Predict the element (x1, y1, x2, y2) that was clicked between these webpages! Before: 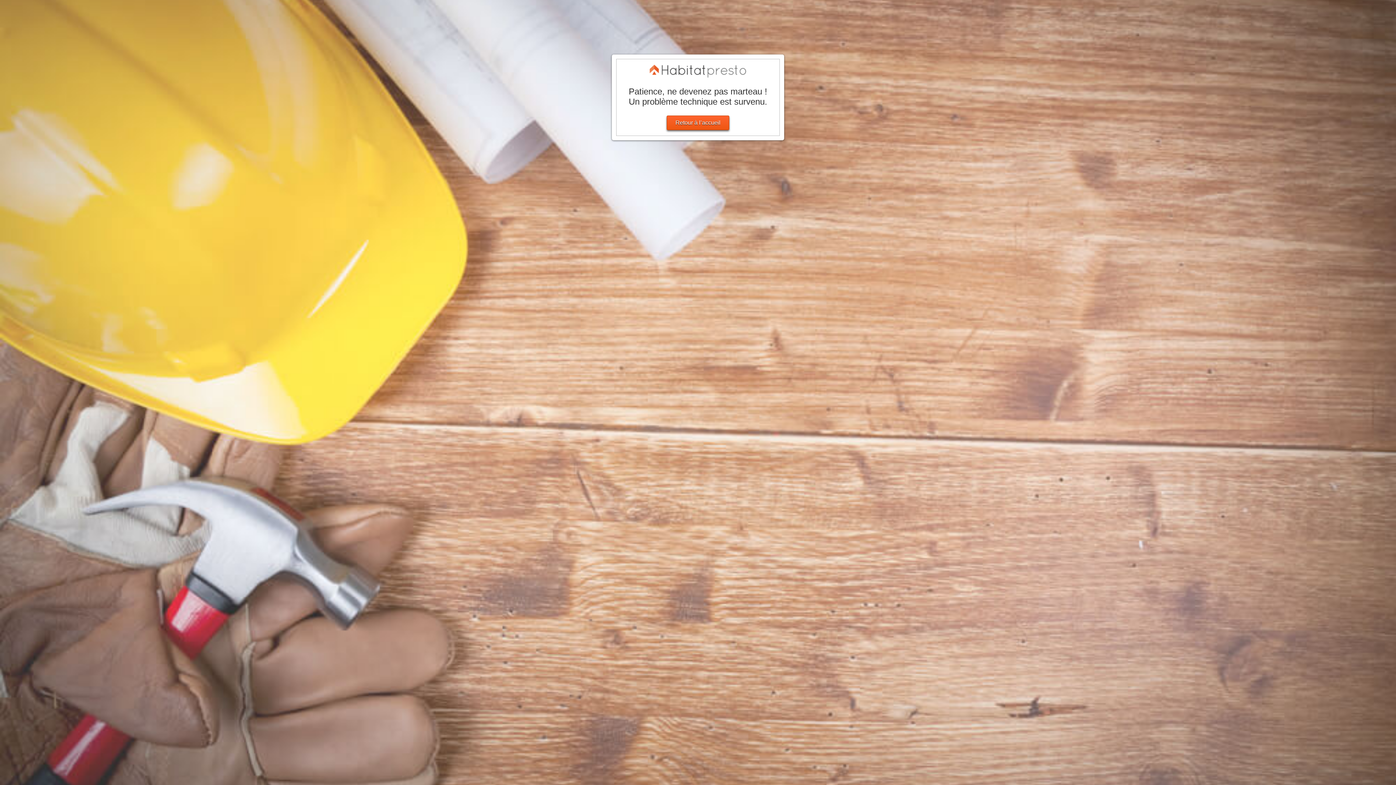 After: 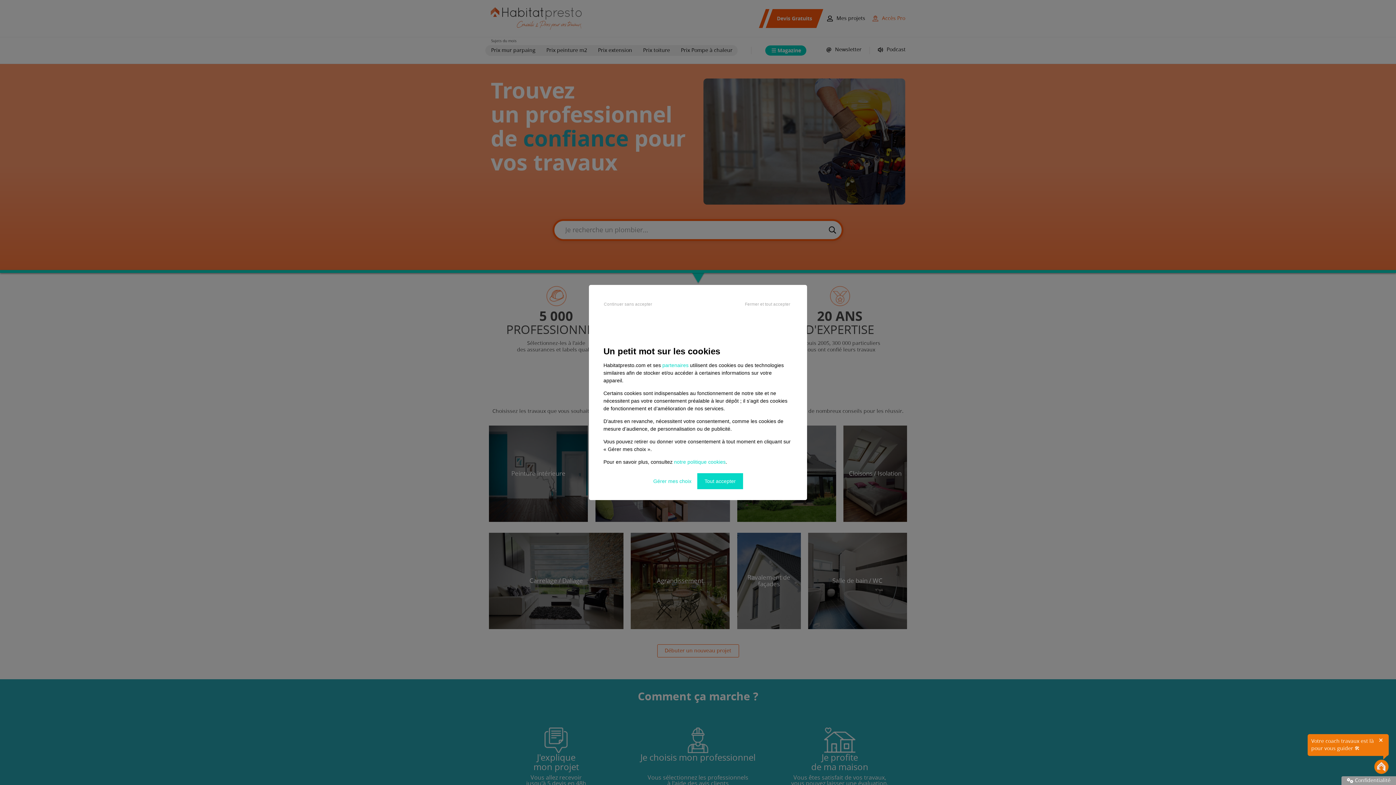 Action: label: Retour à l’accueil bbox: (666, 115, 729, 130)